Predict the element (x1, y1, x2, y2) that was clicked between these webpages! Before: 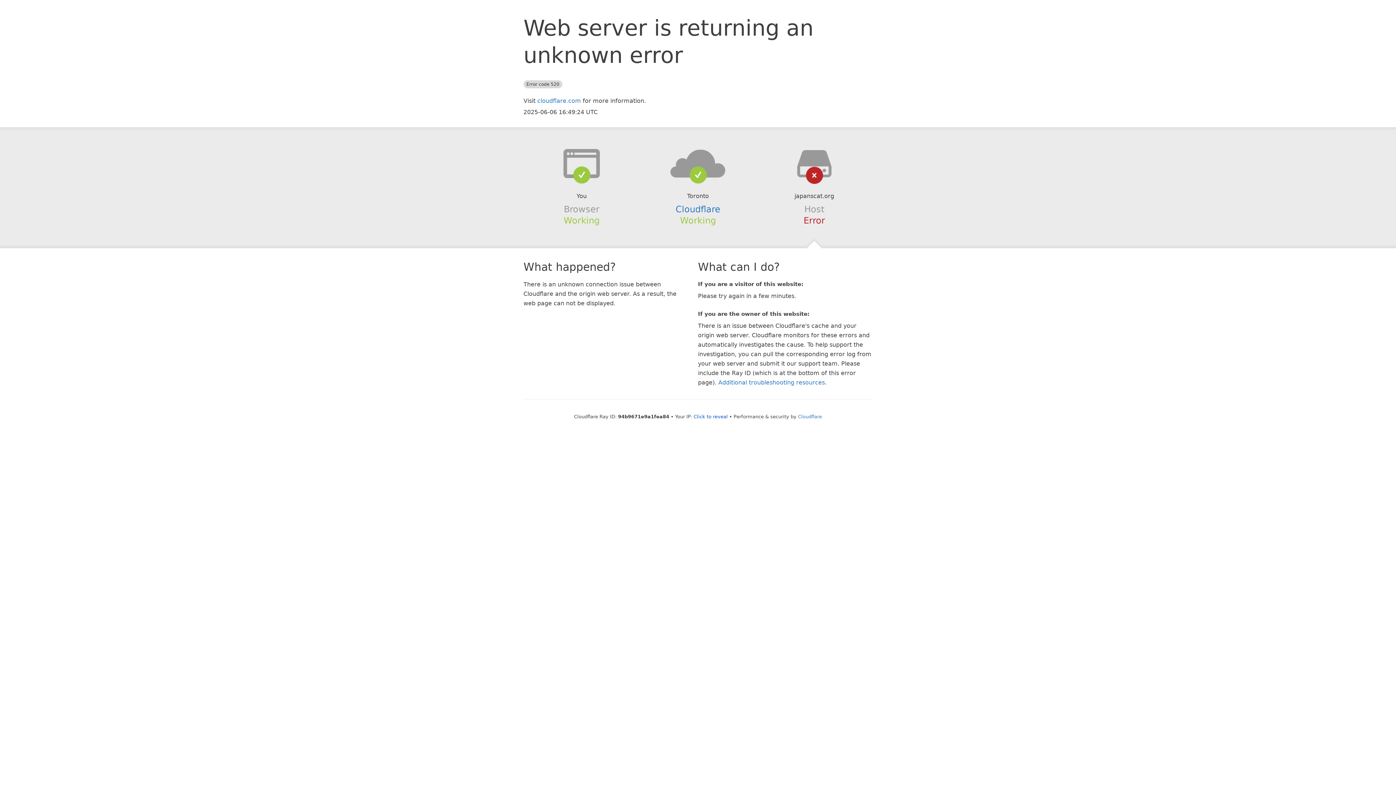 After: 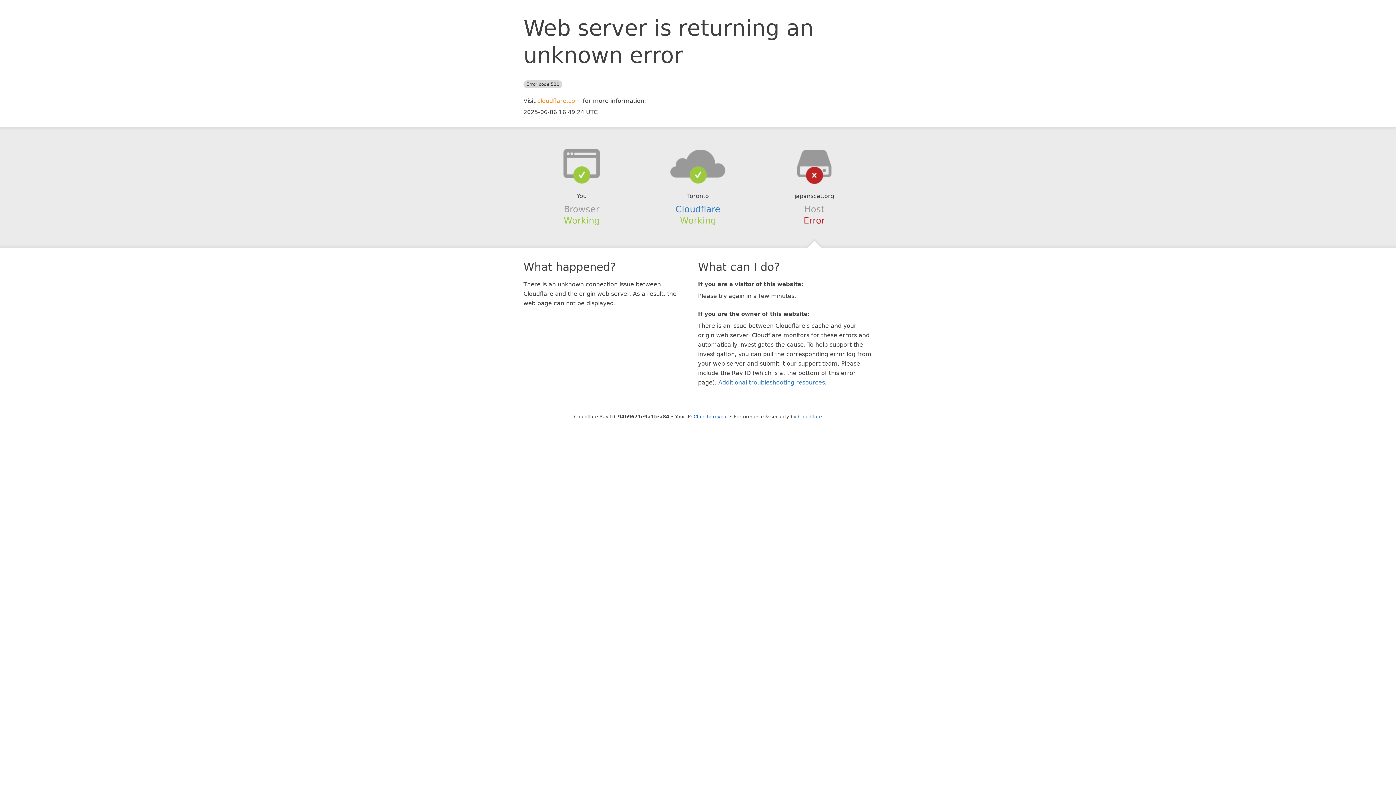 Action: label: cloudflare.com bbox: (537, 97, 581, 104)